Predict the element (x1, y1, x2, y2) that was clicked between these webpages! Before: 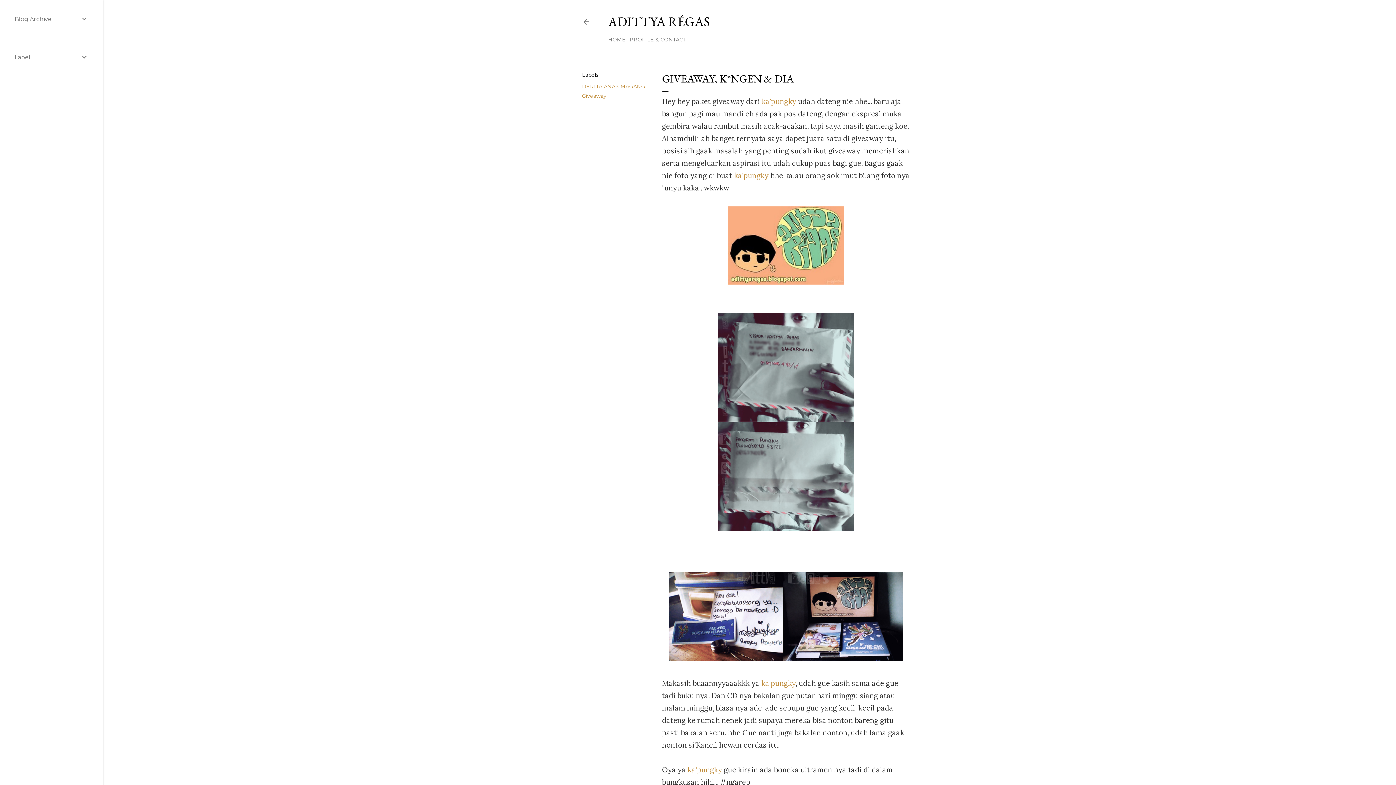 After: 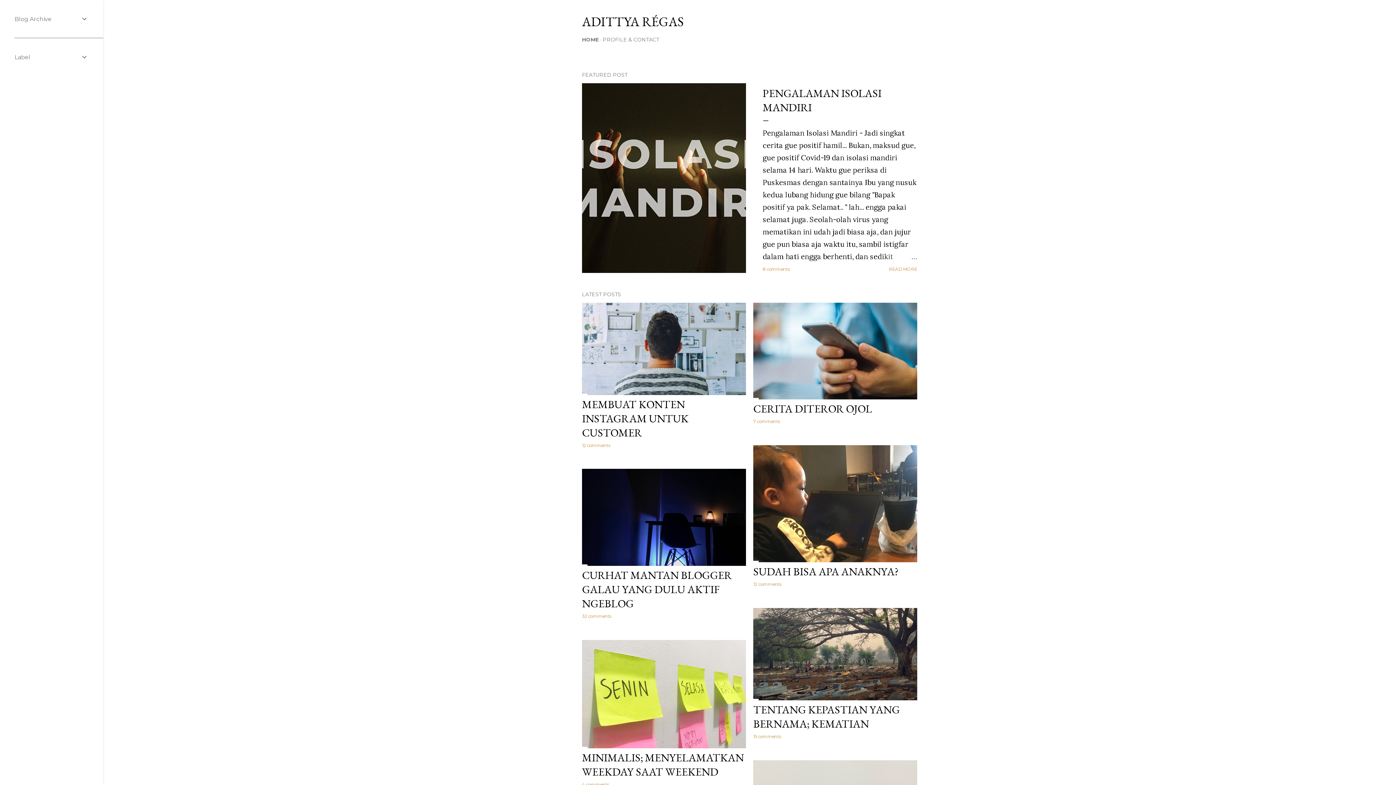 Action: bbox: (582, 18, 590, 28)